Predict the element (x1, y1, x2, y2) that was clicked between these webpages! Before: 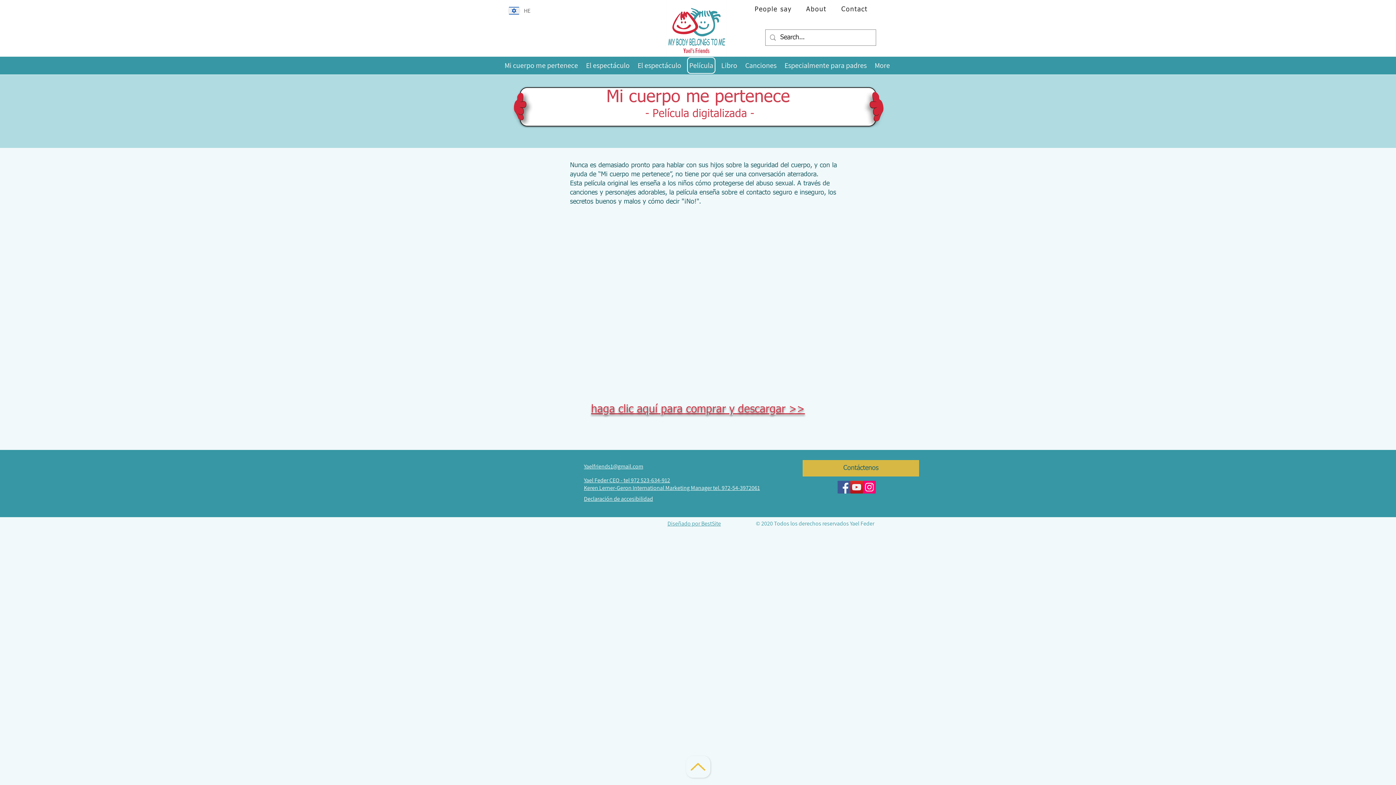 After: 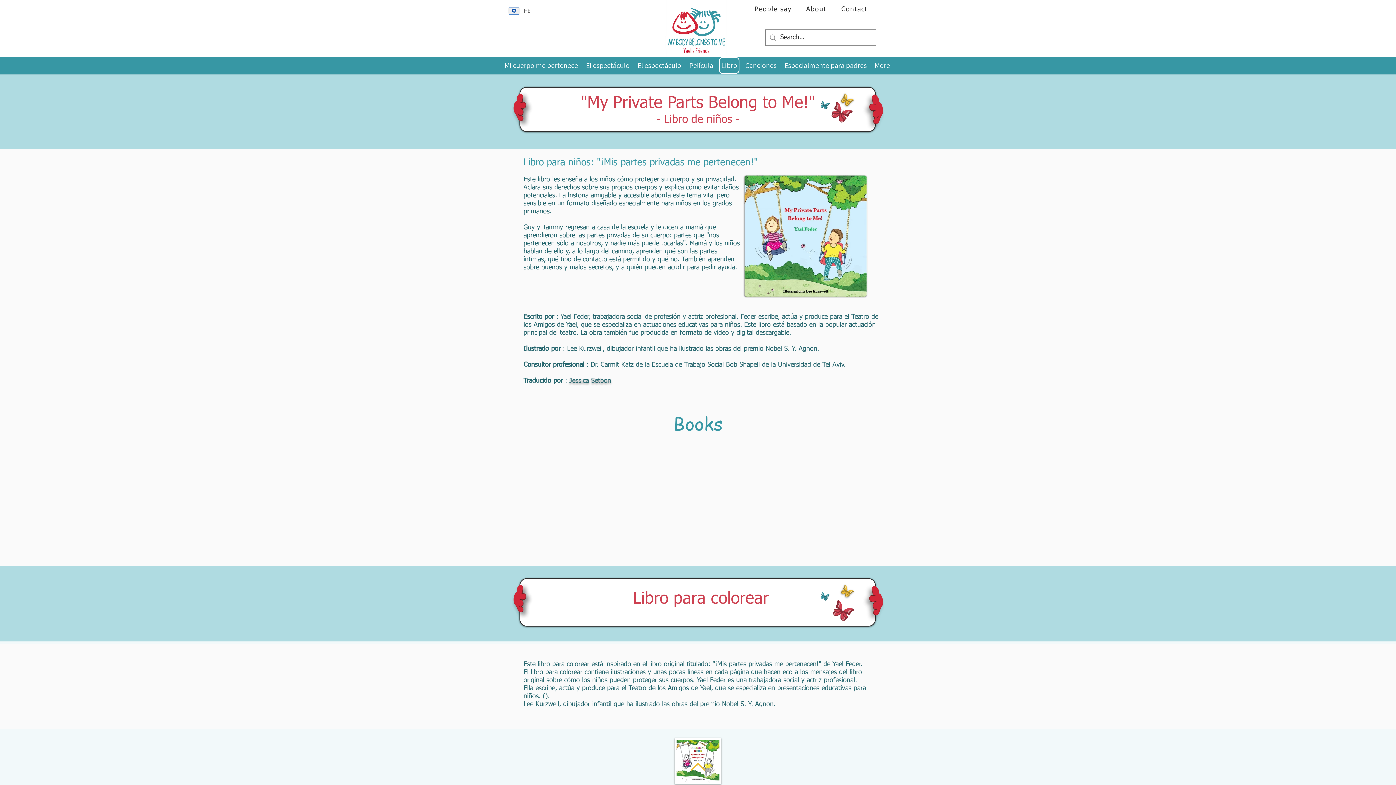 Action: label: Libro bbox: (719, 57, 739, 73)